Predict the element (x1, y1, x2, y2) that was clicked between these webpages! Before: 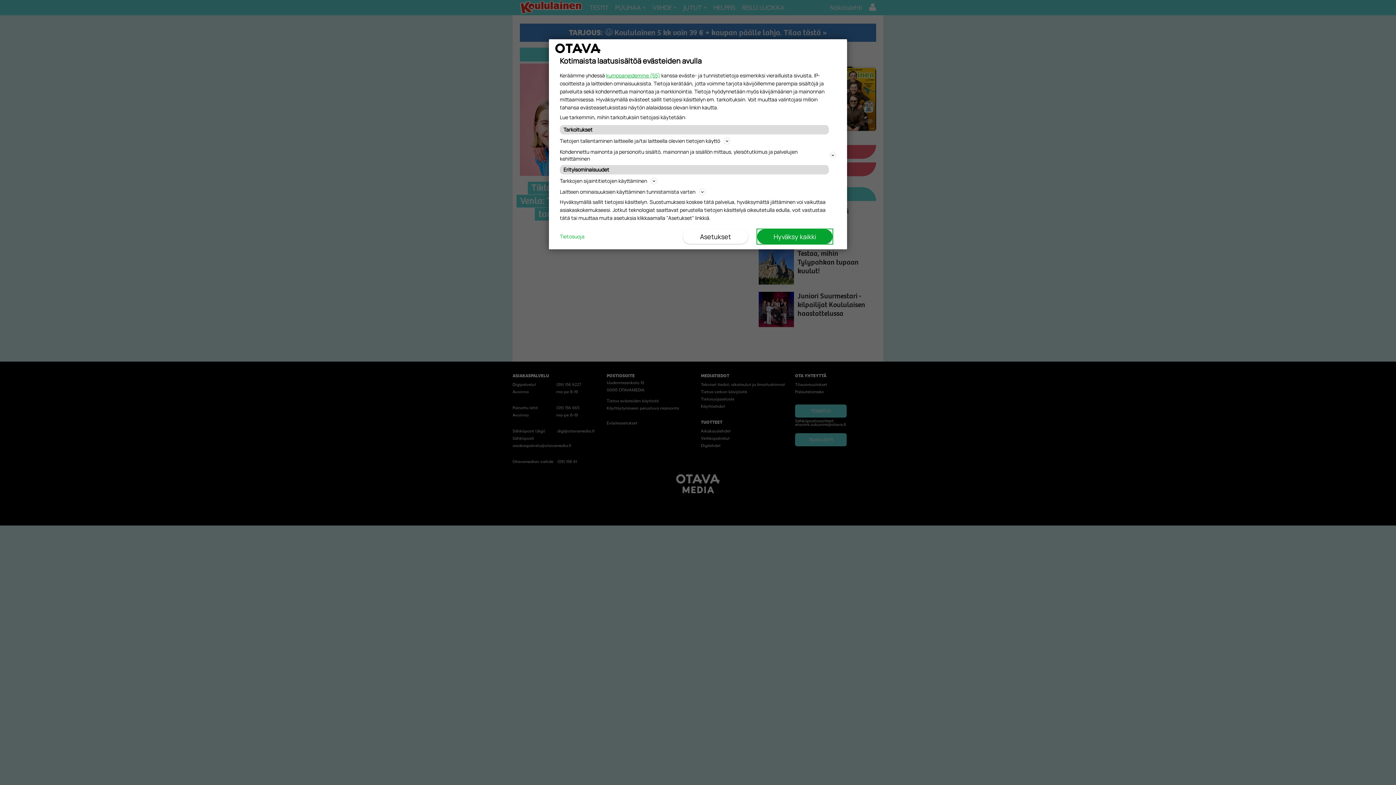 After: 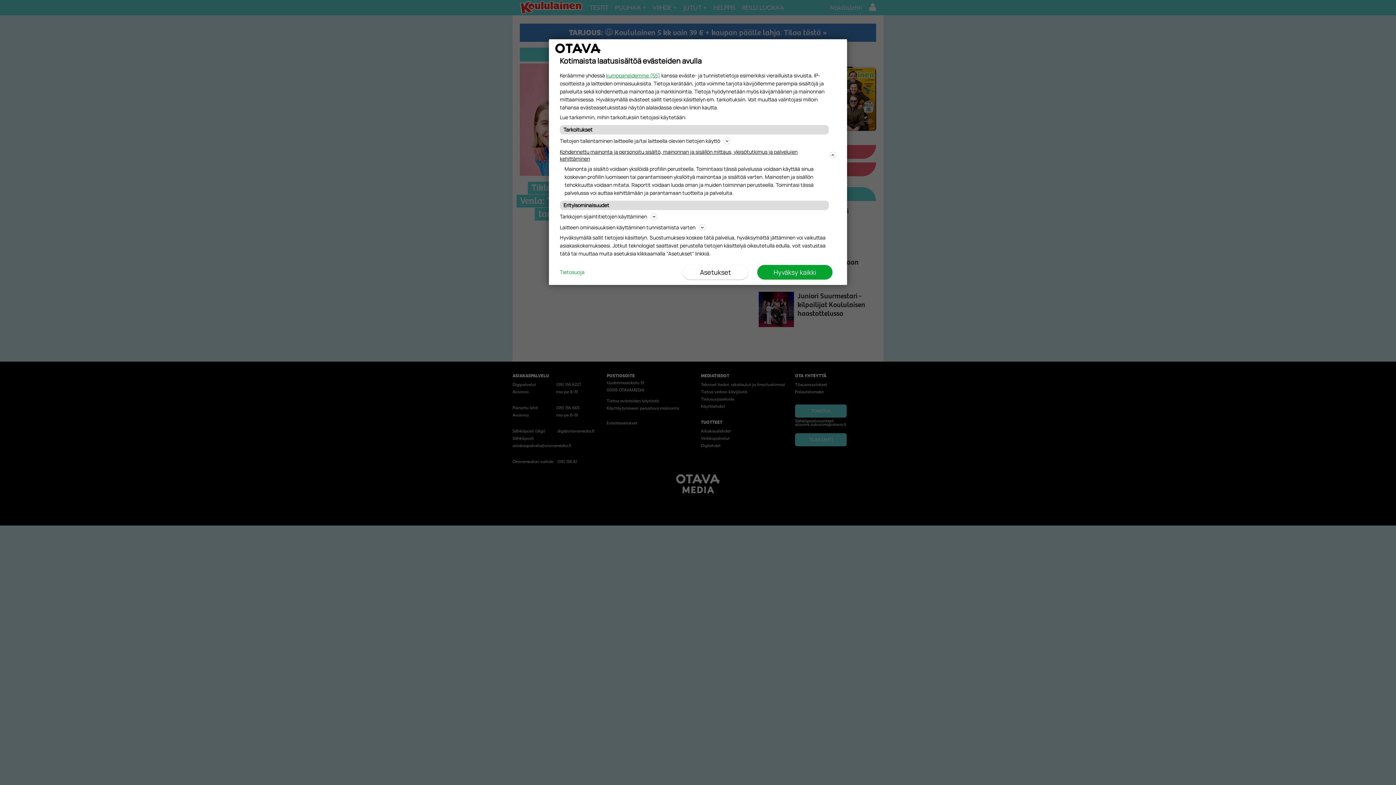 Action: bbox: (560, 147, 836, 163) label: Kohdennettu mainonta ja personoitu sisältö, mainonnan ja sisällön mittaus, yleisötutkimus ja palvelujen kehittäminen